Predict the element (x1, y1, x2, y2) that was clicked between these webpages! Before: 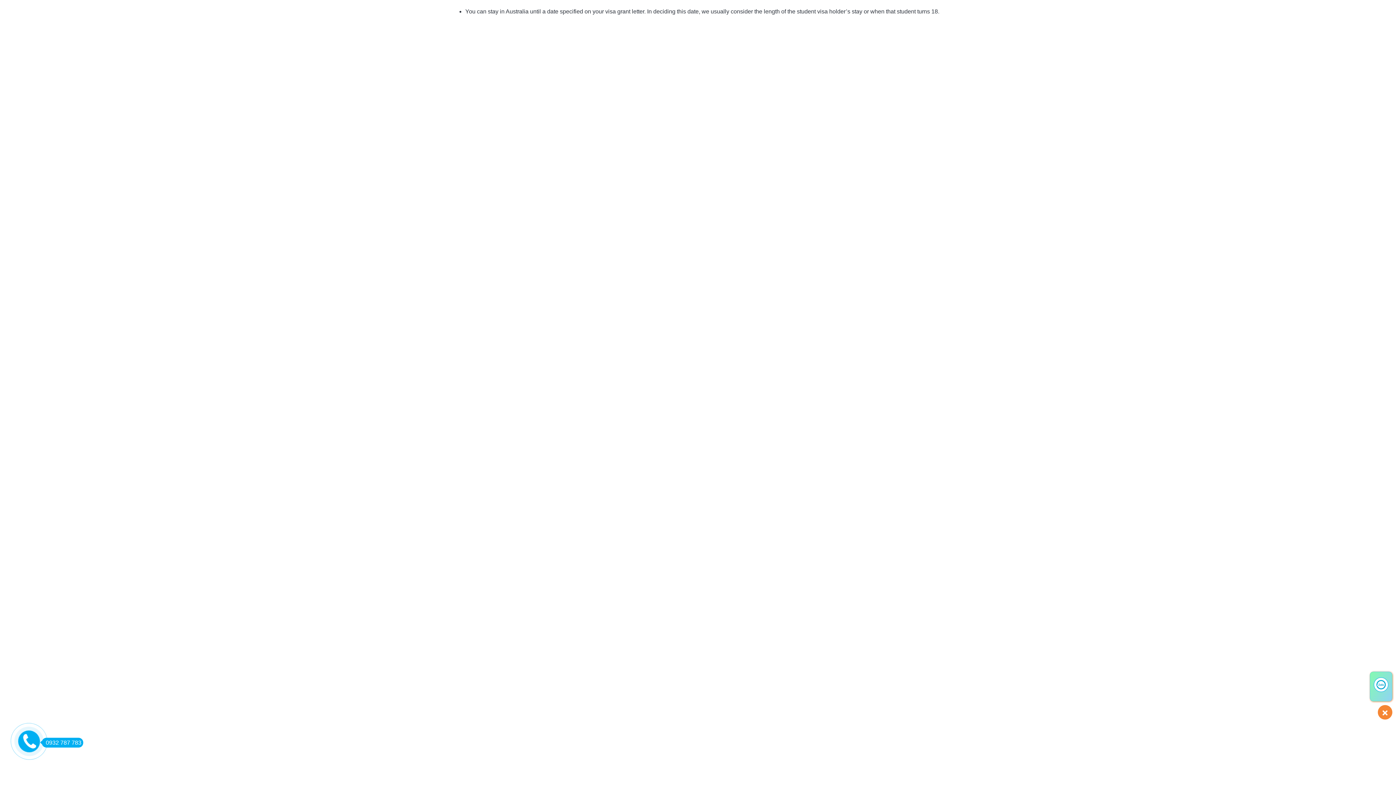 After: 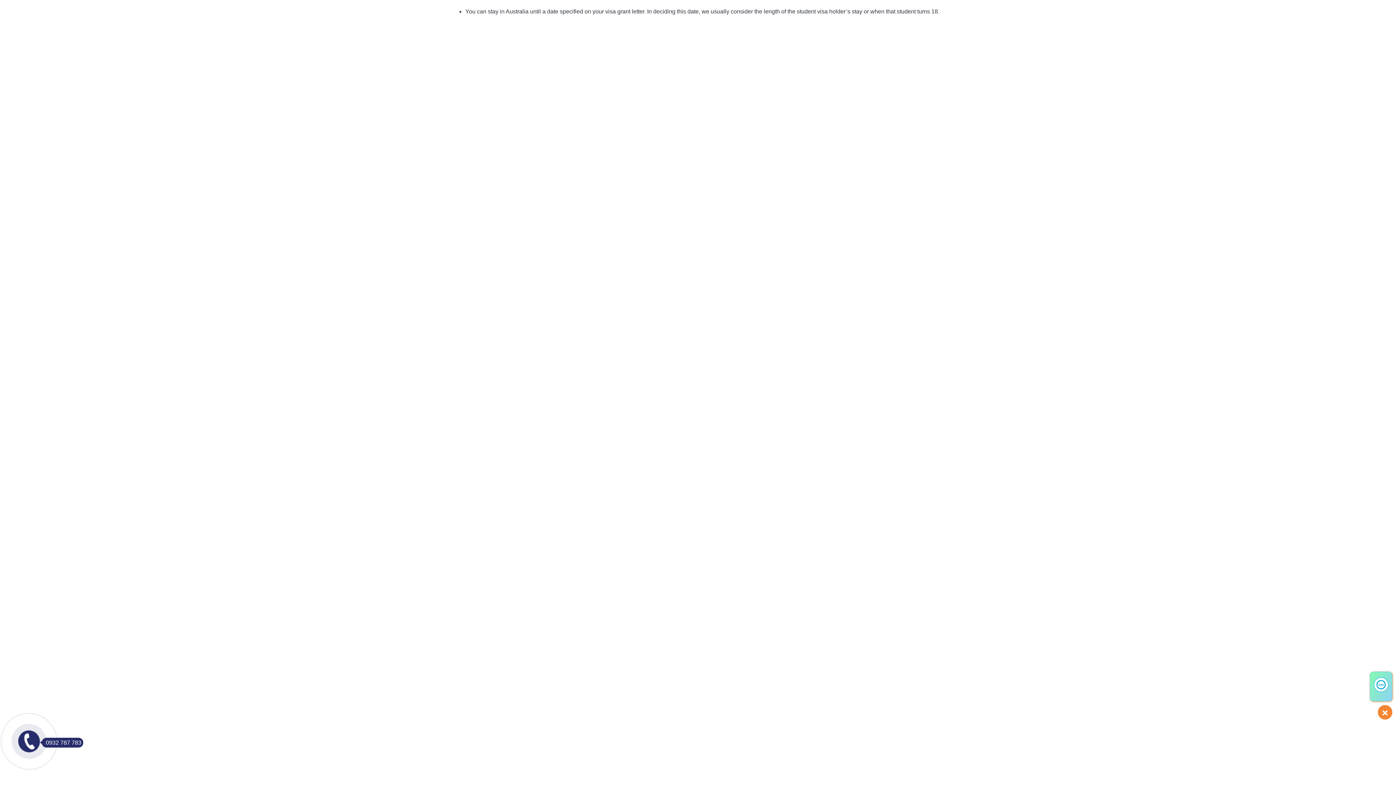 Action: bbox: (18, 731, 40, 753)